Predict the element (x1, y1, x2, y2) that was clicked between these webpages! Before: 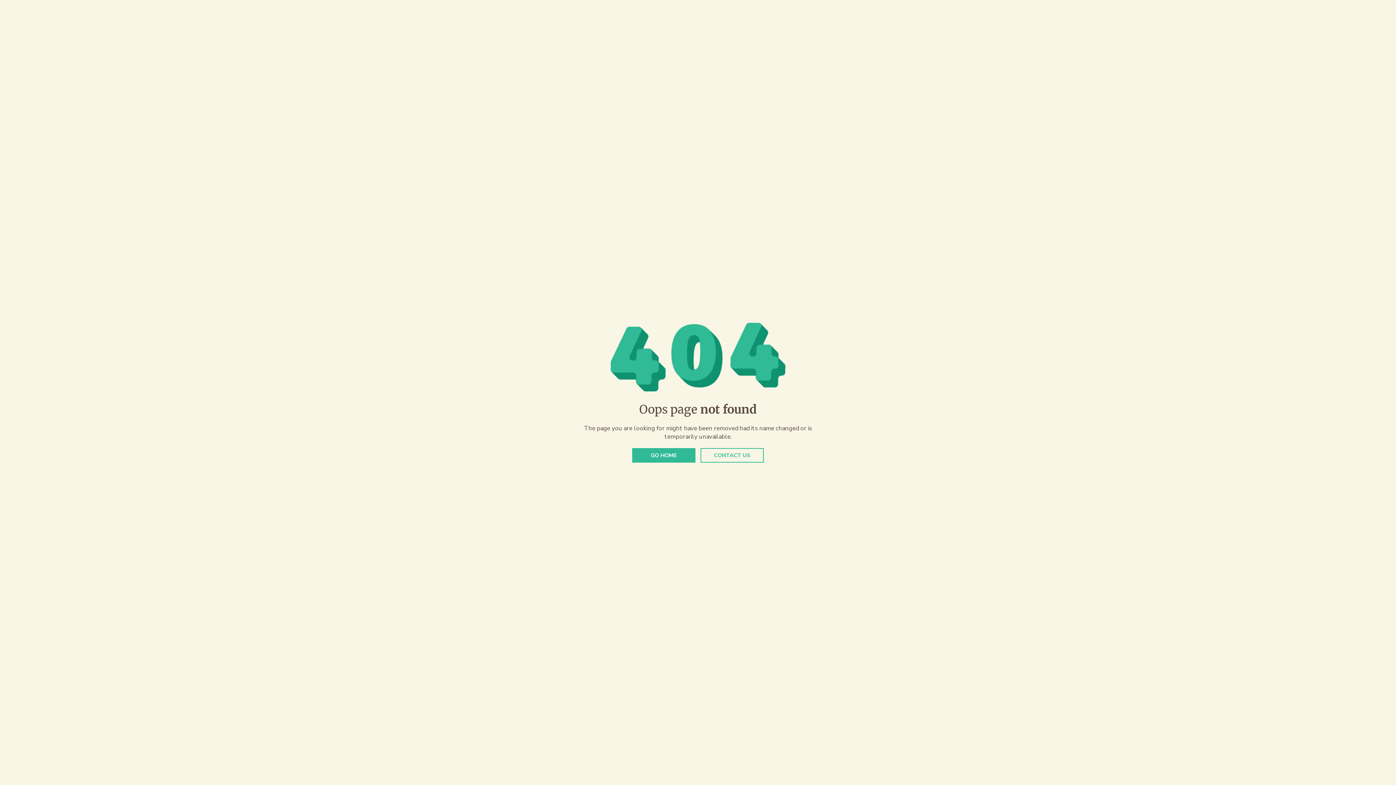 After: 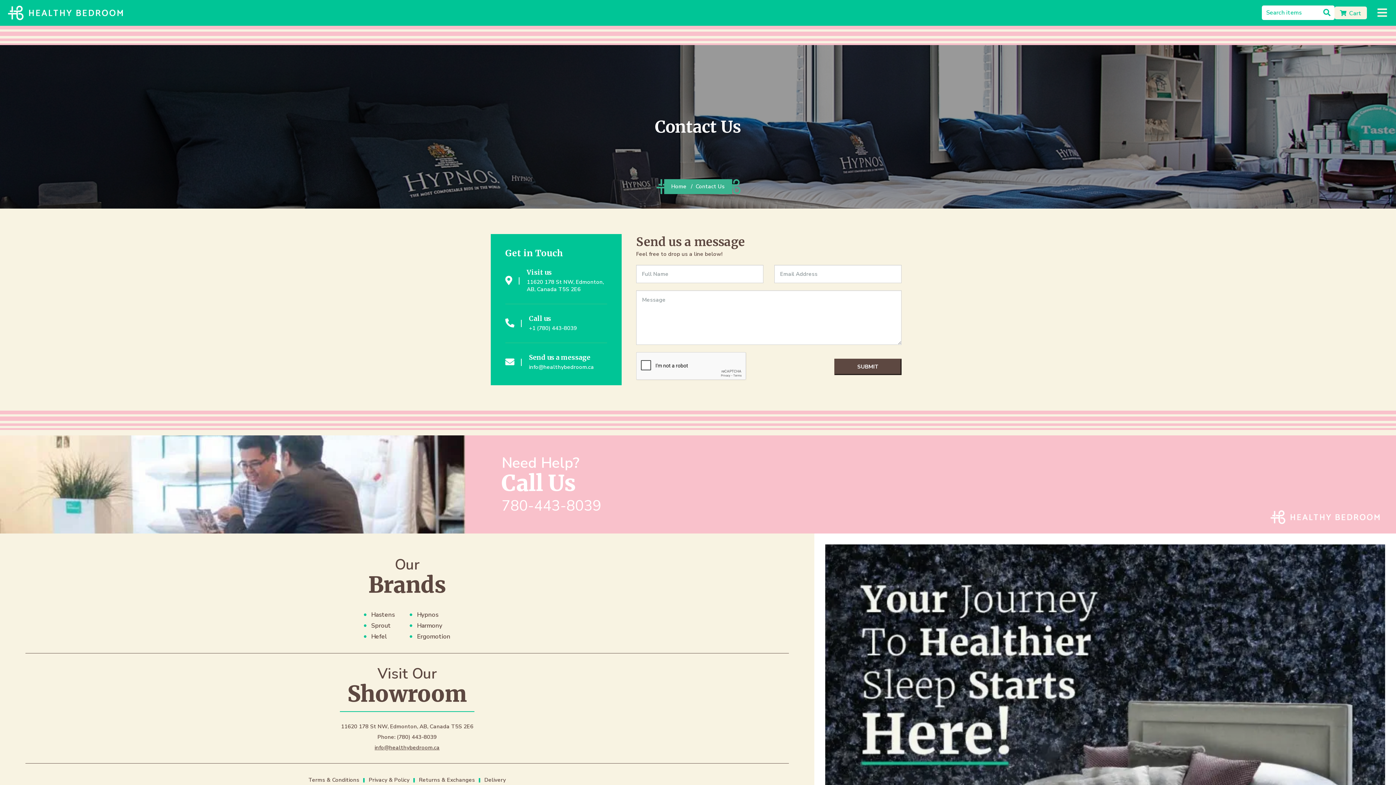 Action: label: CONTACT US bbox: (700, 448, 764, 462)